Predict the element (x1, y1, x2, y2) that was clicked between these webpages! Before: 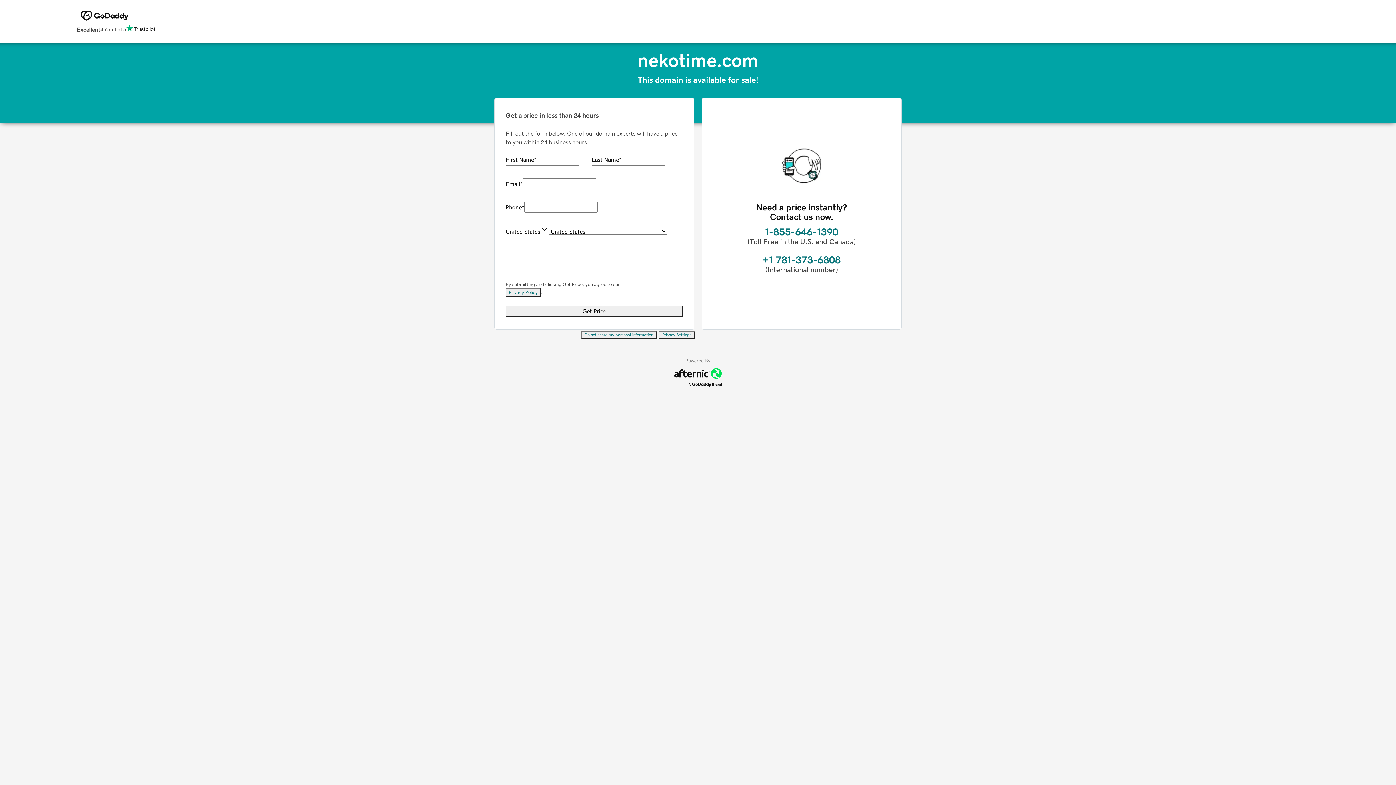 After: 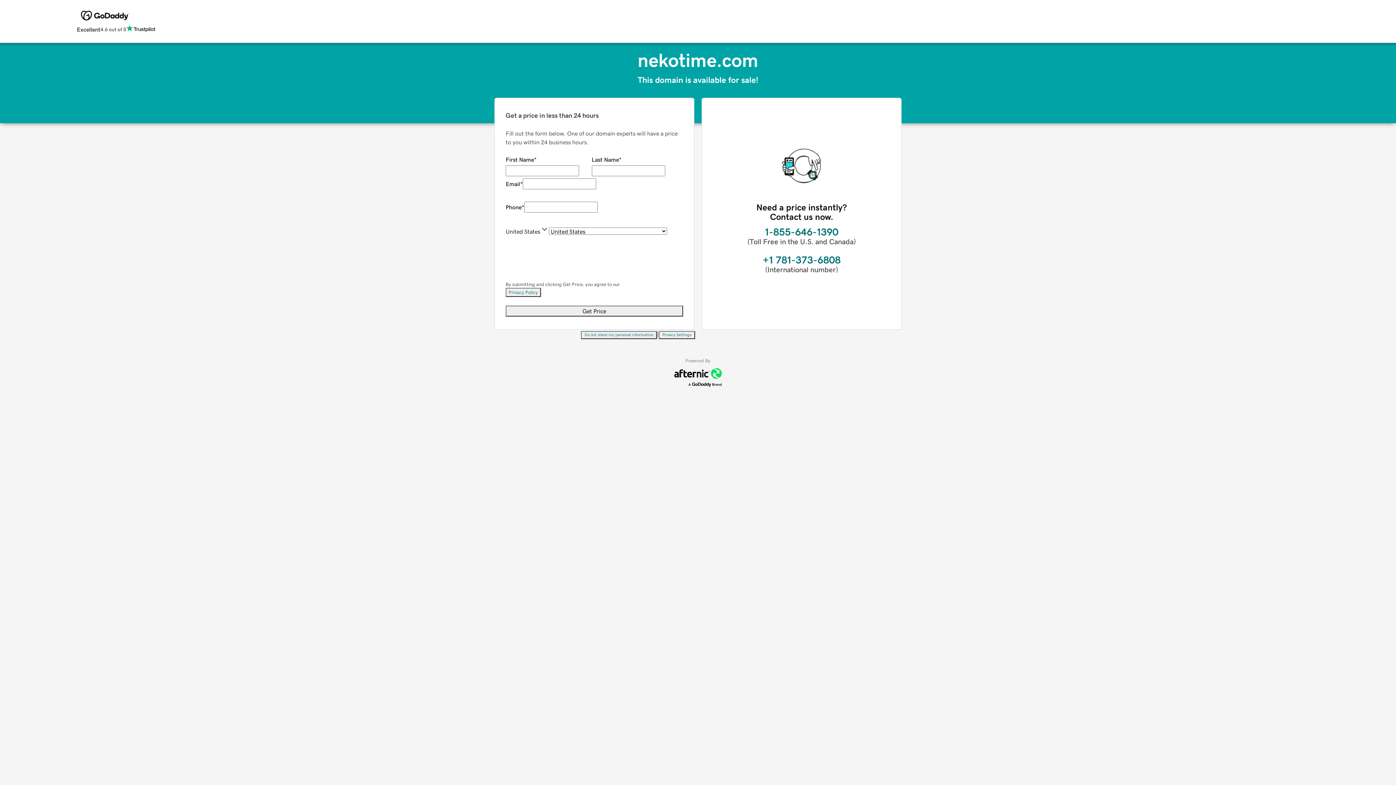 Action: bbox: (505, 288, 541, 297) label: Privacy Policy